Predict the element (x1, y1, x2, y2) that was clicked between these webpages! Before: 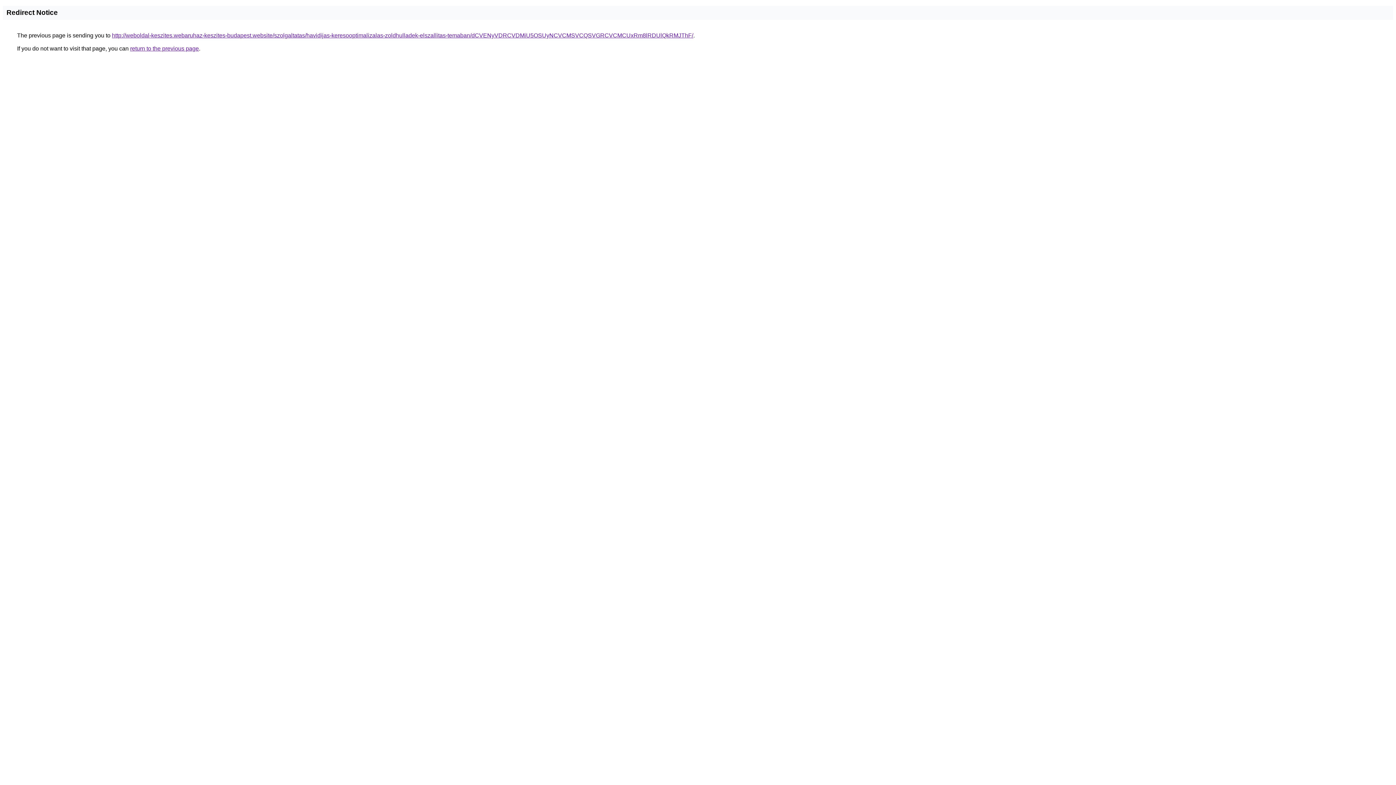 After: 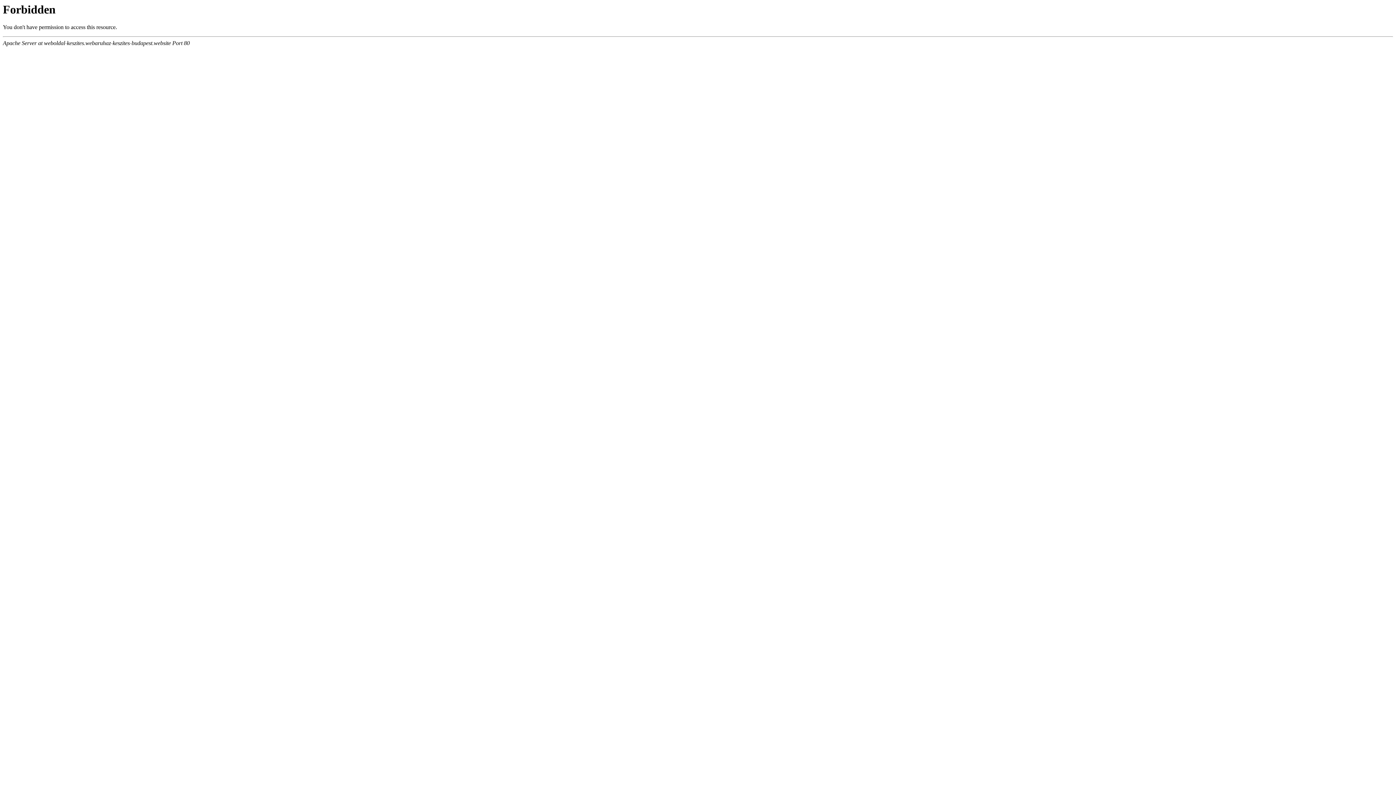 Action: bbox: (112, 32, 693, 38) label: http://weboldal-keszites.webaruhaz-keszites-budapest.website/szolgaltatas/havidijas-keresooptimalizalas-zoldhulladek-elszallitas-temaban/dCVENyVDRCVDMiU5OSUyNCVCMSVCQSVGRCVCMCUxRm8lRDUlQkRMJThF/